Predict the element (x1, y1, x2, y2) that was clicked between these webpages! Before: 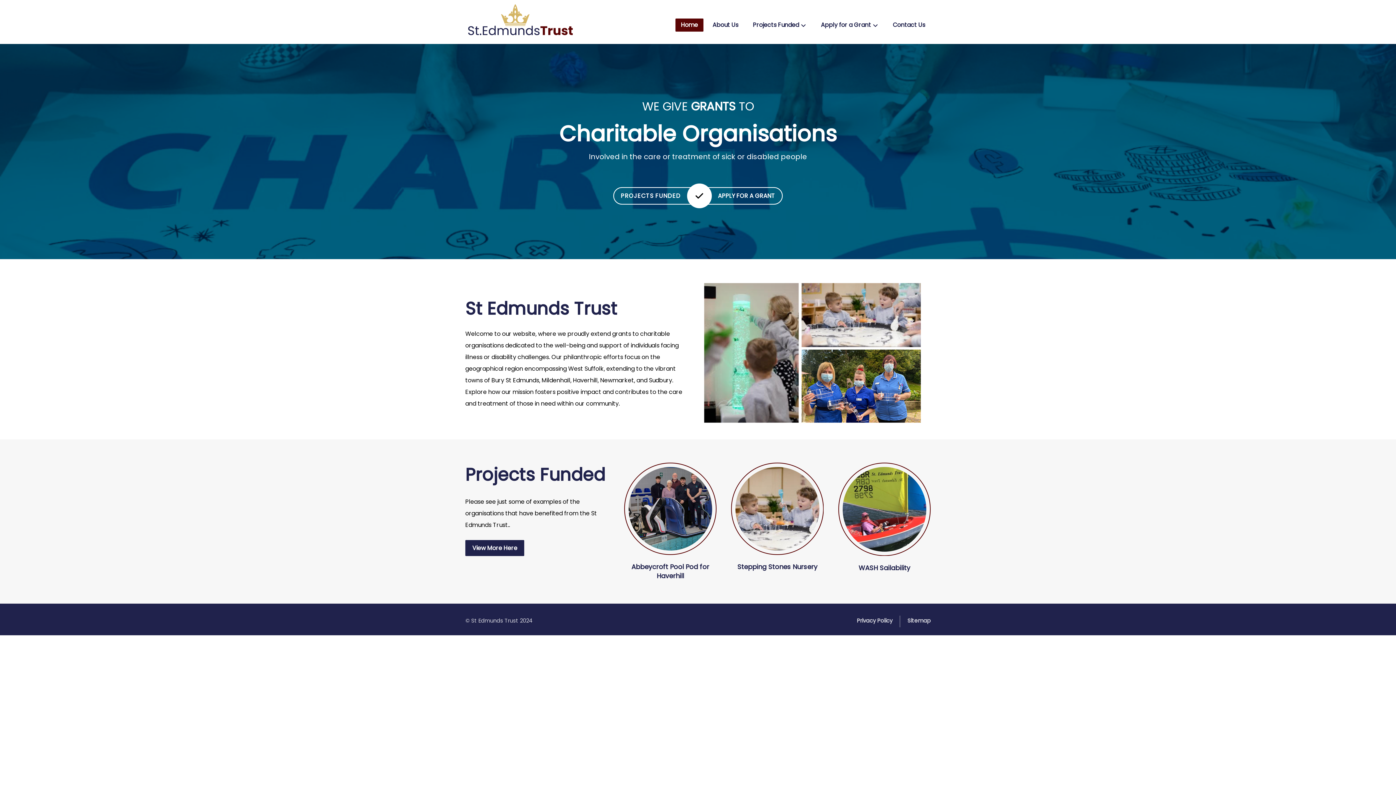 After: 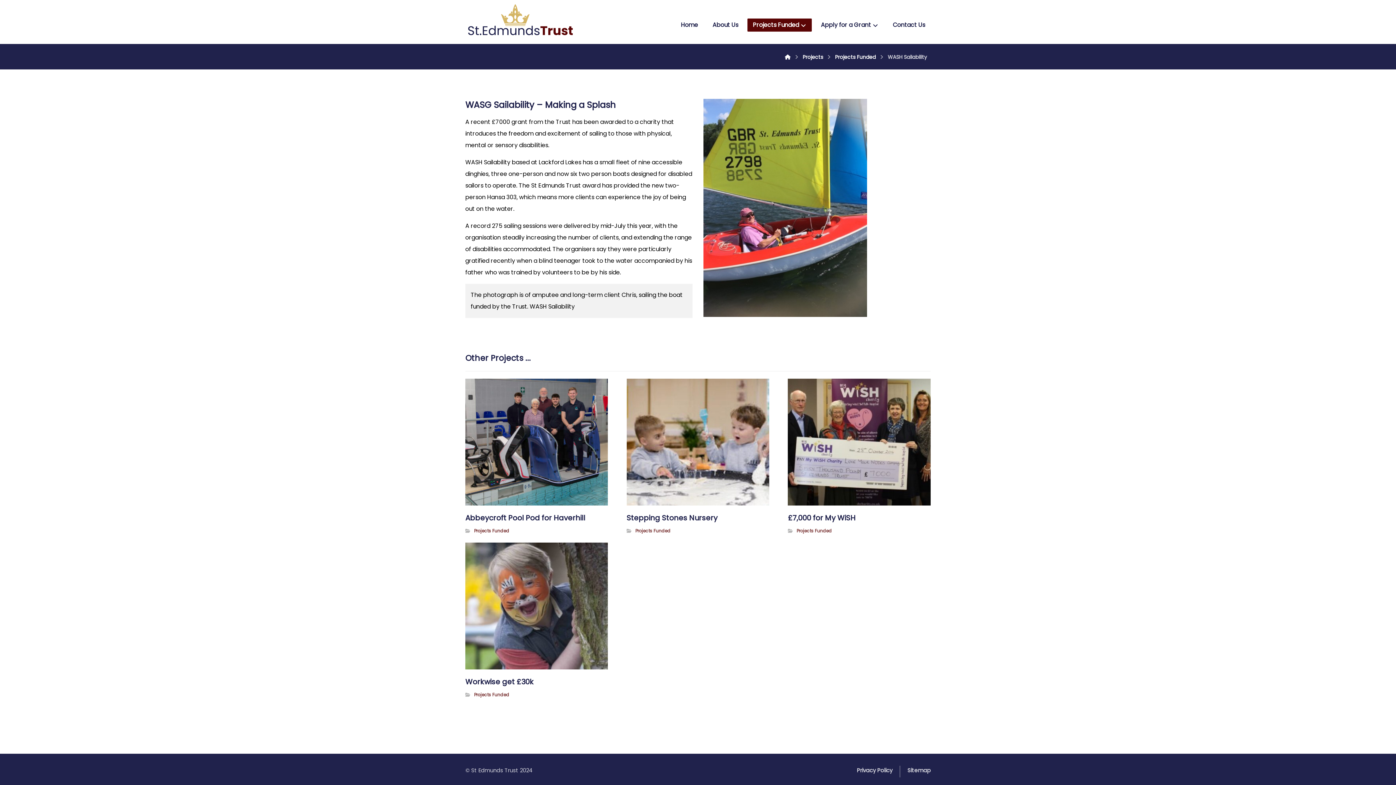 Action: bbox: (838, 462, 930, 556)